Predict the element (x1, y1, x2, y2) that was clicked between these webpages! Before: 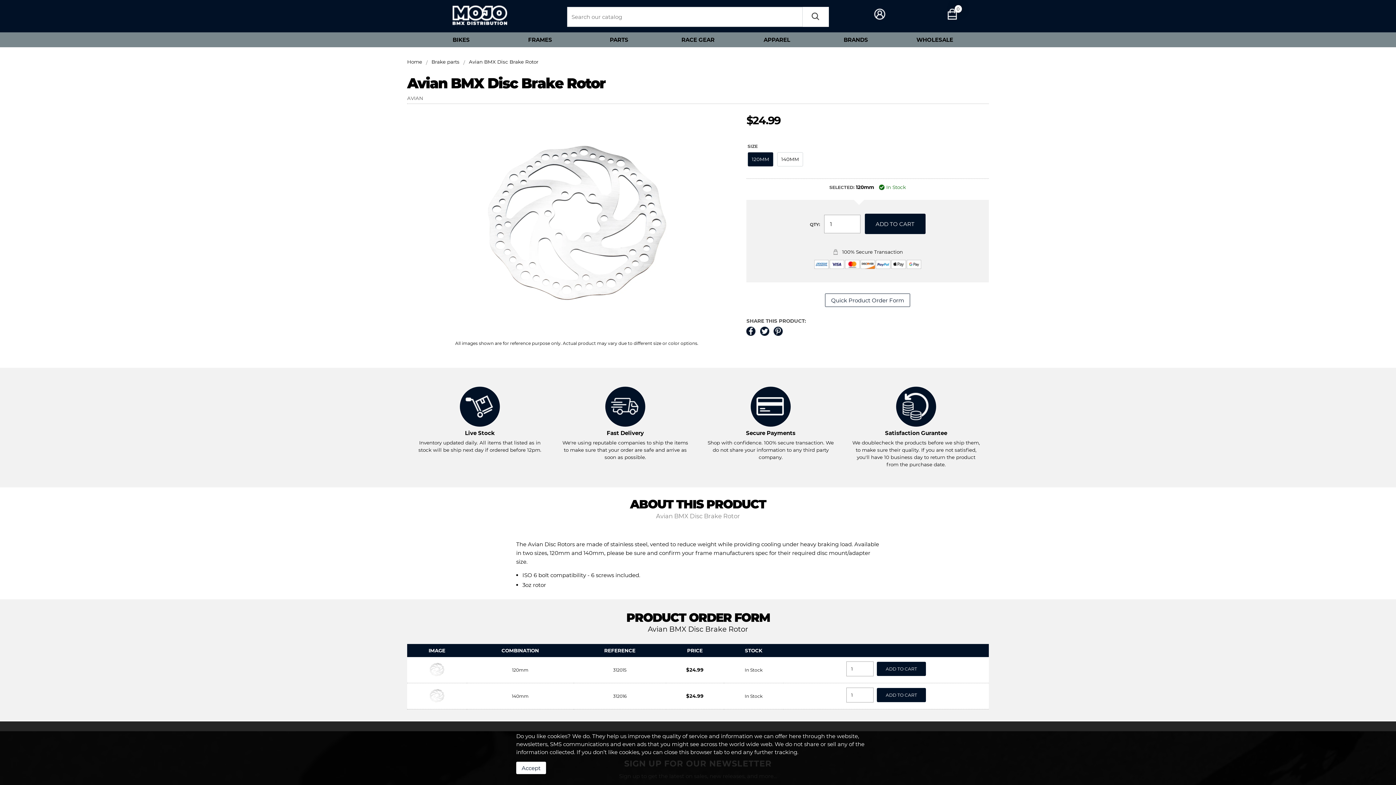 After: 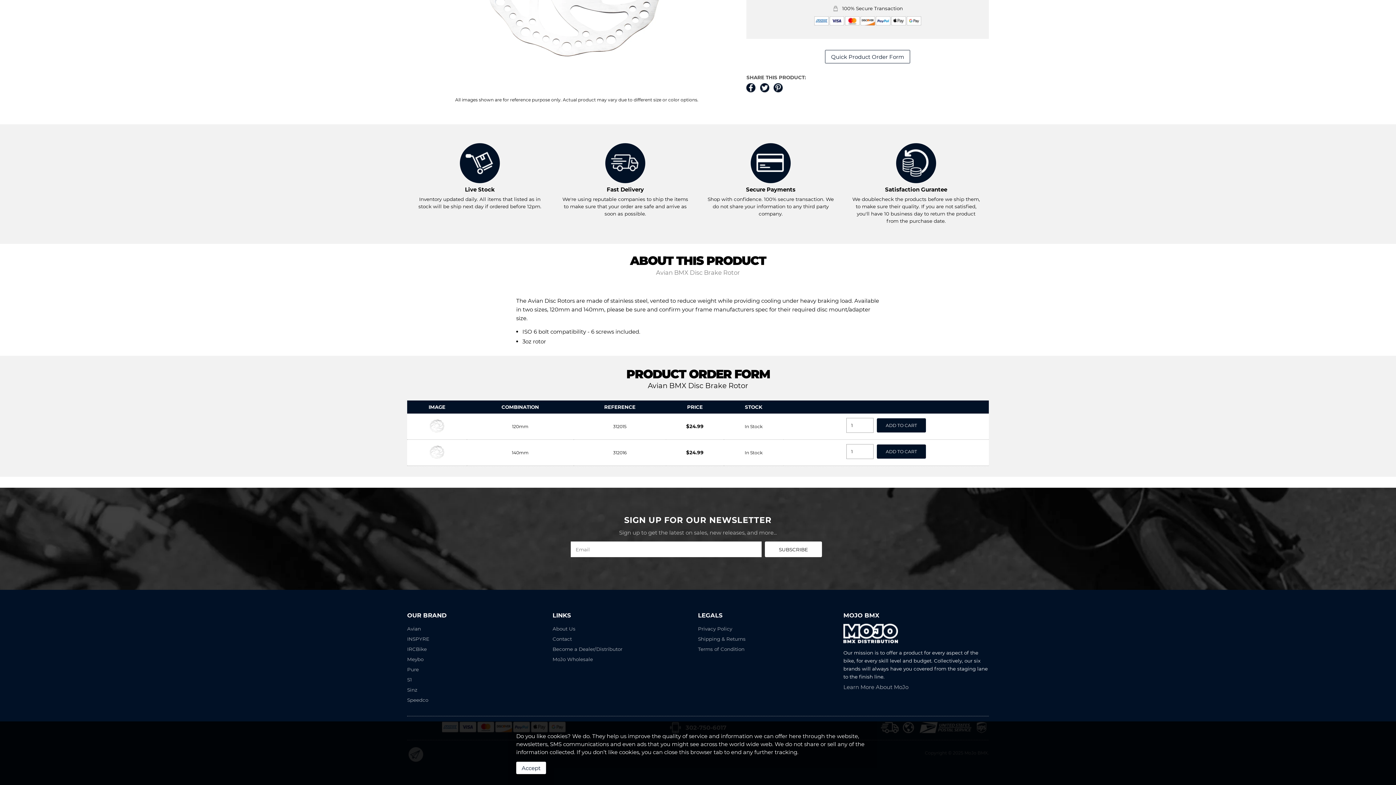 Action: label: Quick Product Order Form bbox: (825, 293, 910, 307)